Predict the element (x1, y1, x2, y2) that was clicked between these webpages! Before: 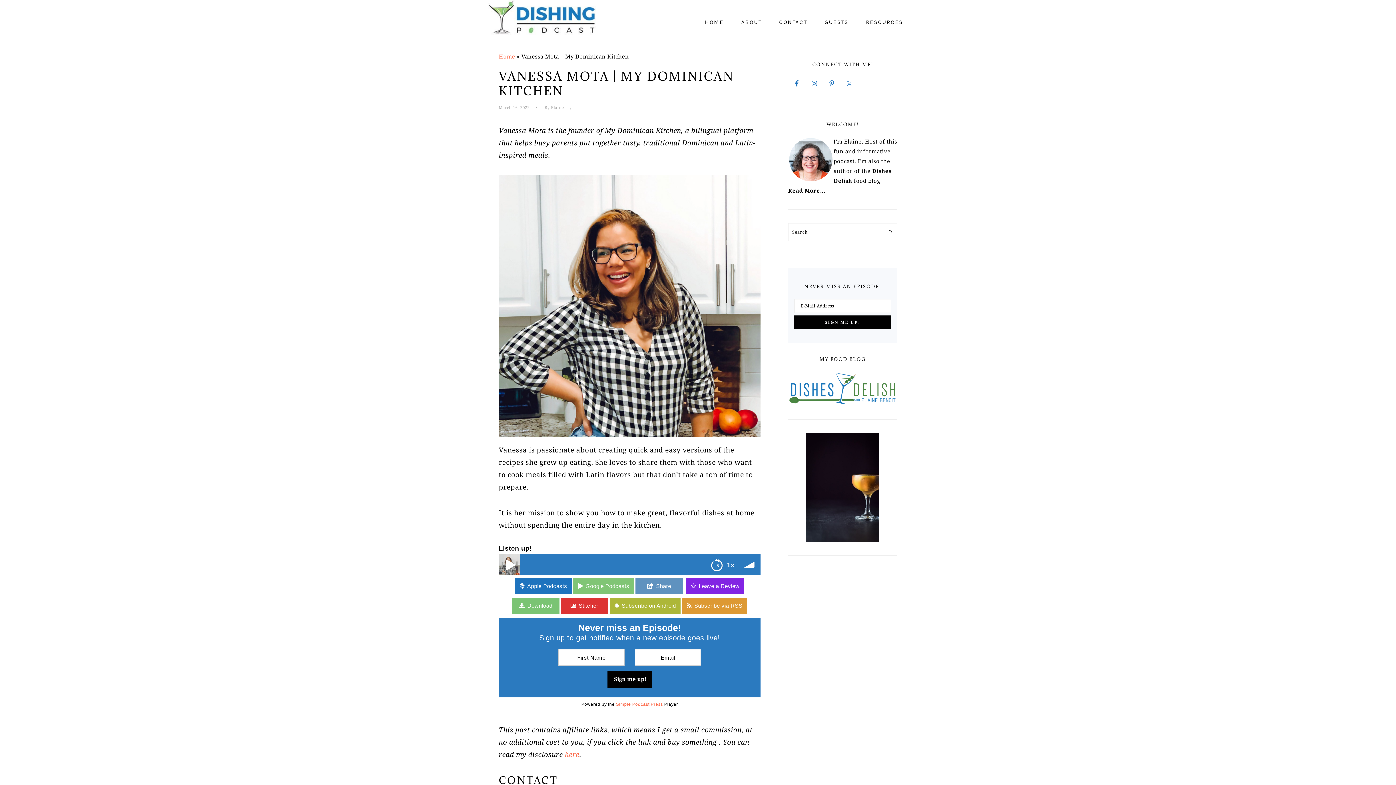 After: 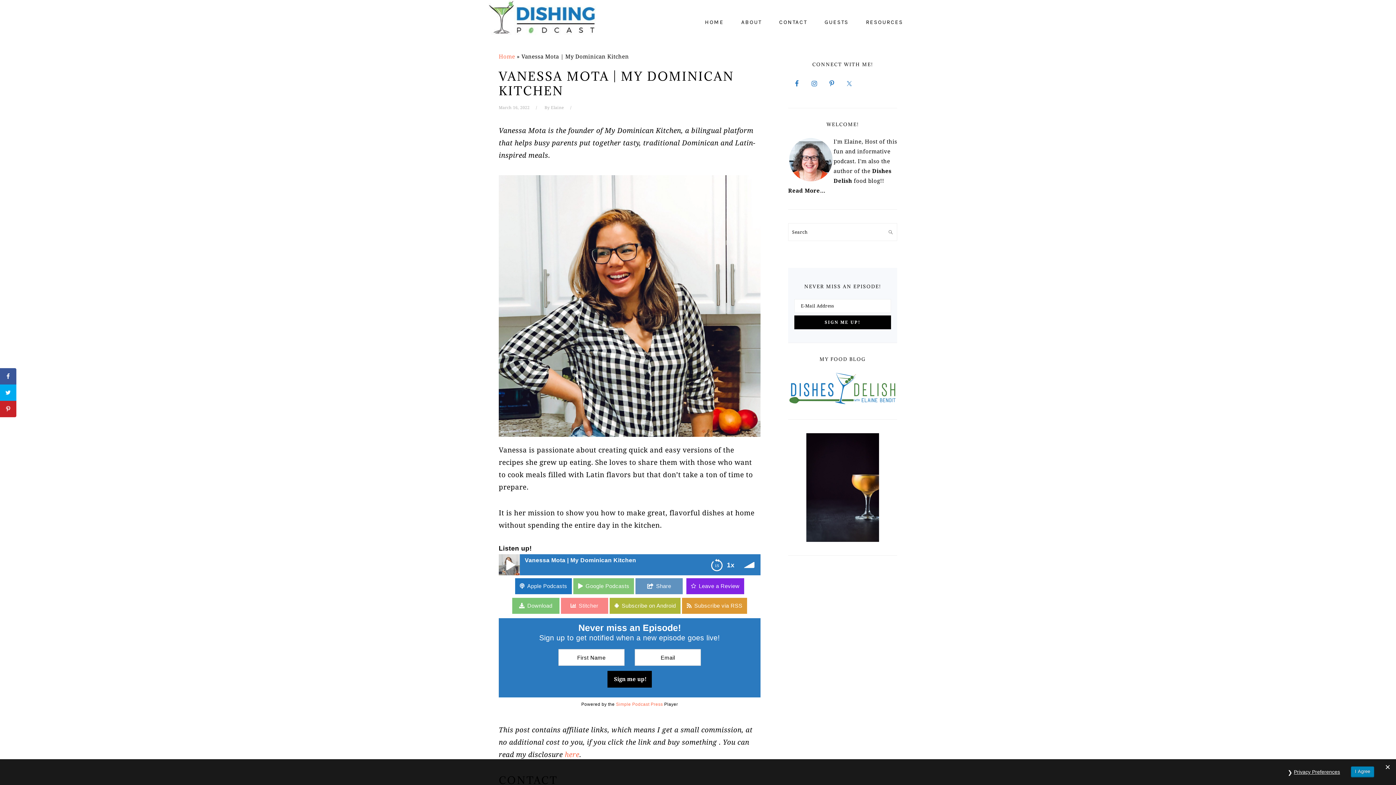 Action: label: Stitcher bbox: (561, 598, 608, 614)